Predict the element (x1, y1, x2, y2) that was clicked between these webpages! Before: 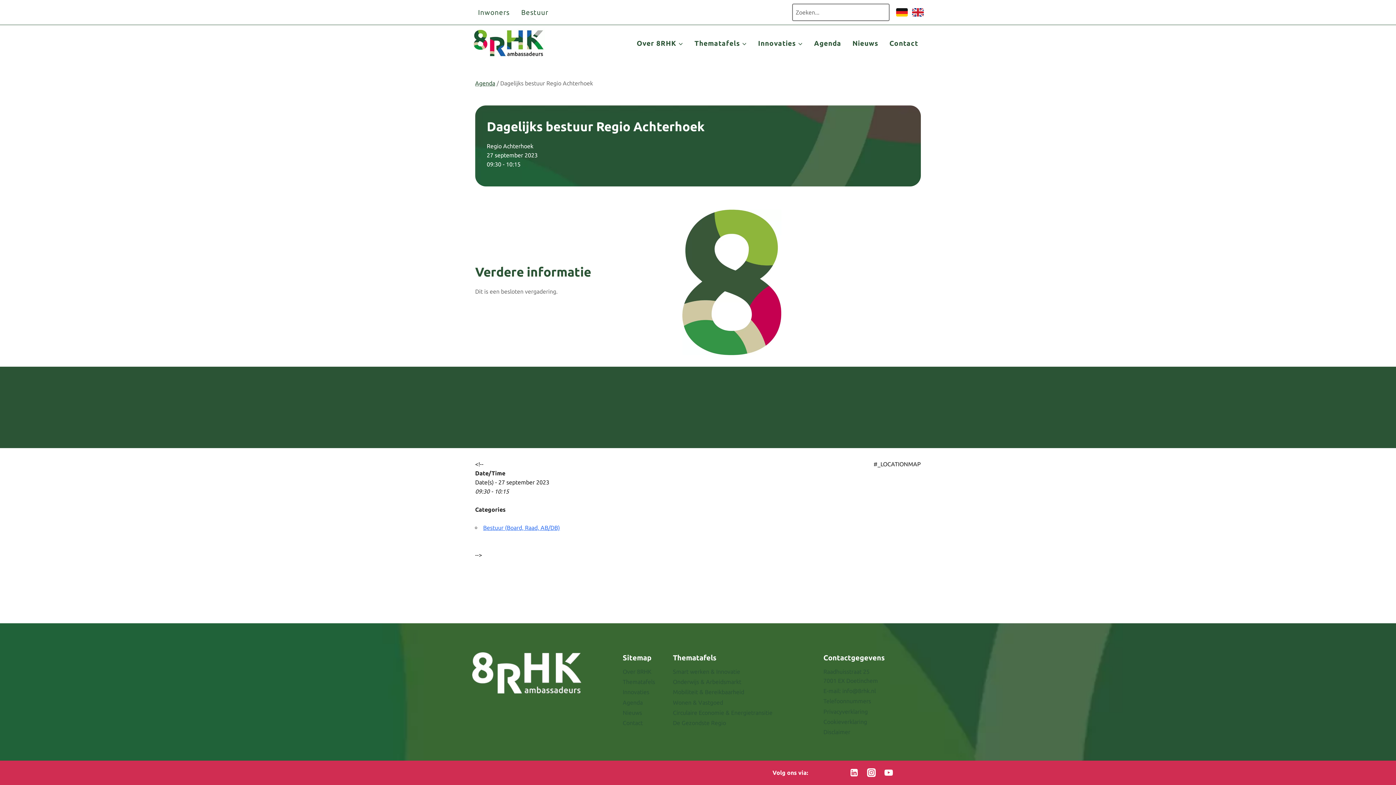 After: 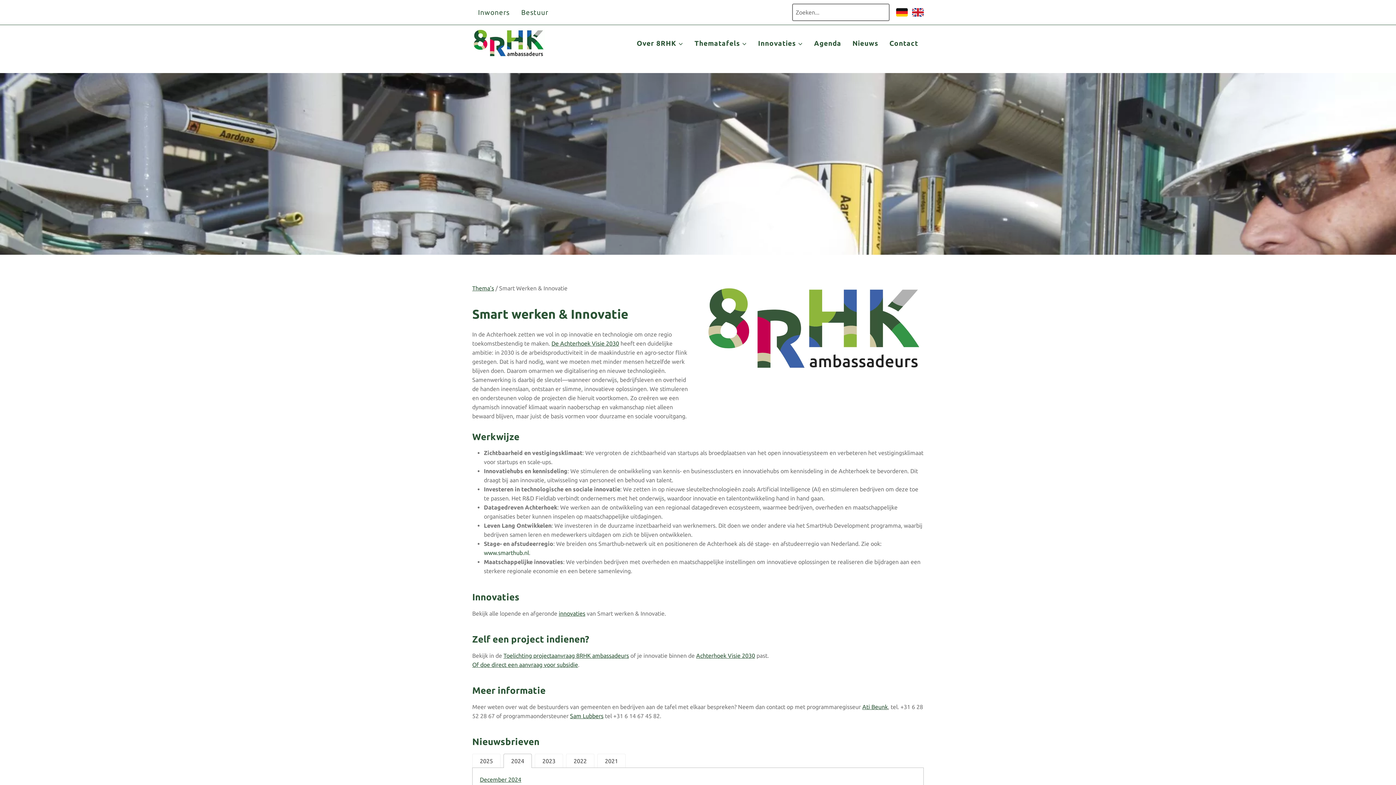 Action: label: Smart werken & Innovatie bbox: (673, 667, 823, 677)